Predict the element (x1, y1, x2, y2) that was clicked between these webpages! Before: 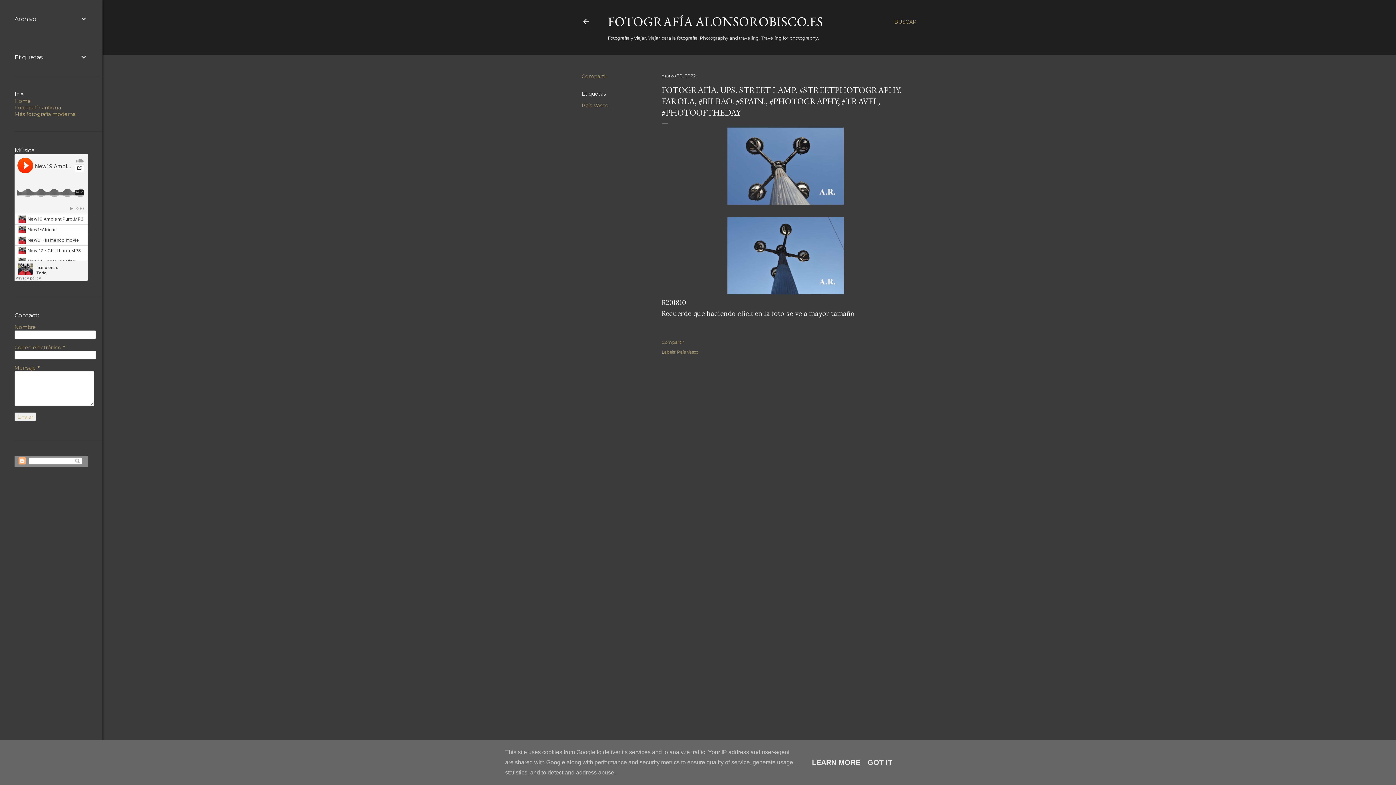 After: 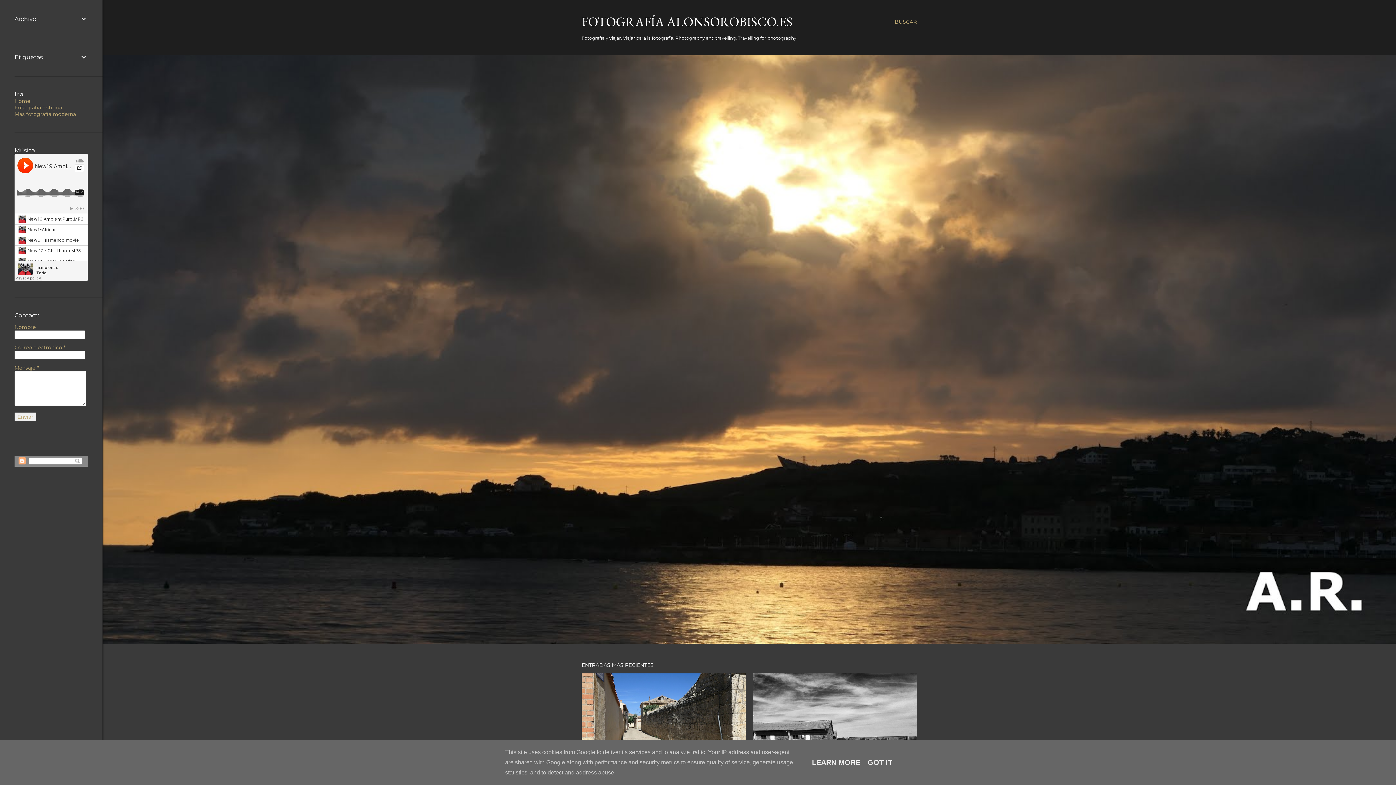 Action: bbox: (608, 13, 823, 30) label: FOTOGRAFÍA ALONSOROBISCO.ES